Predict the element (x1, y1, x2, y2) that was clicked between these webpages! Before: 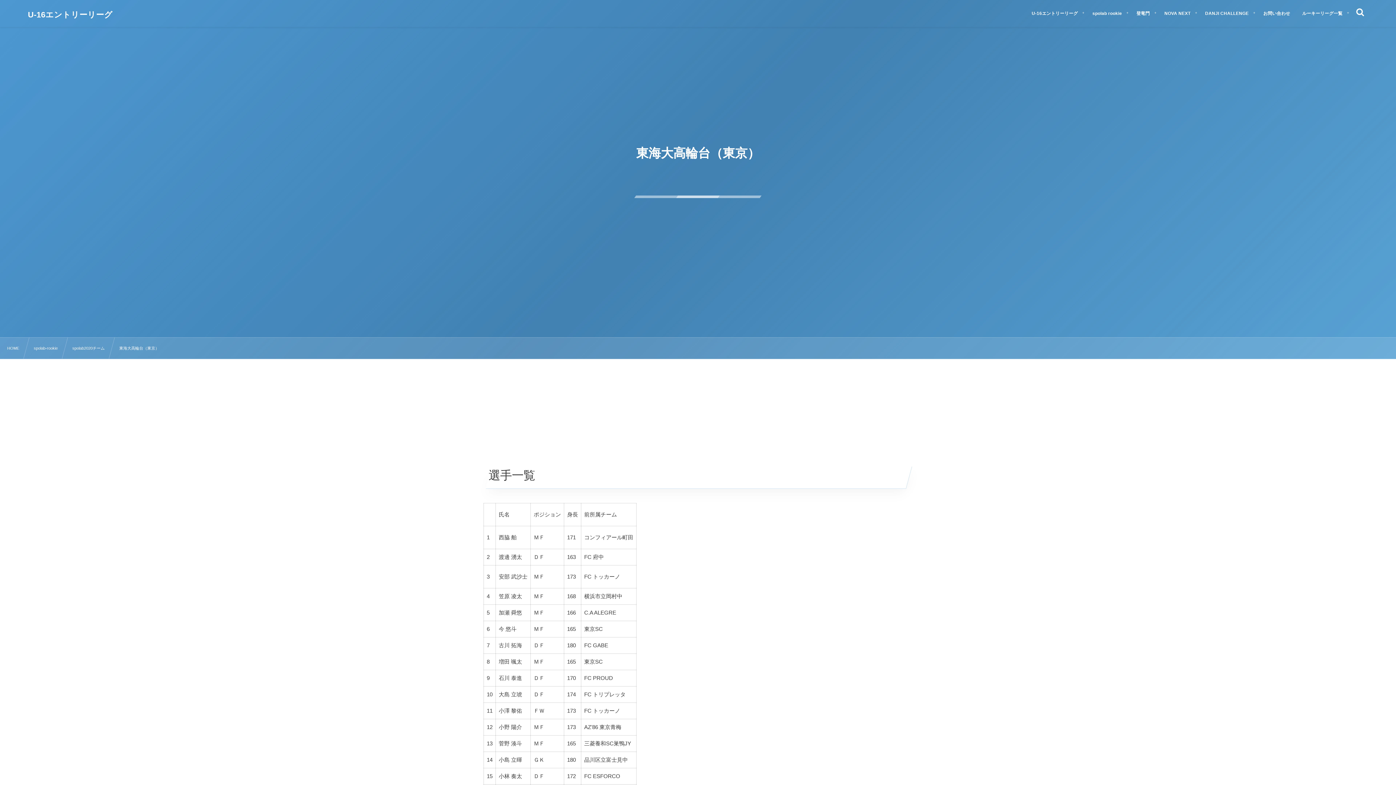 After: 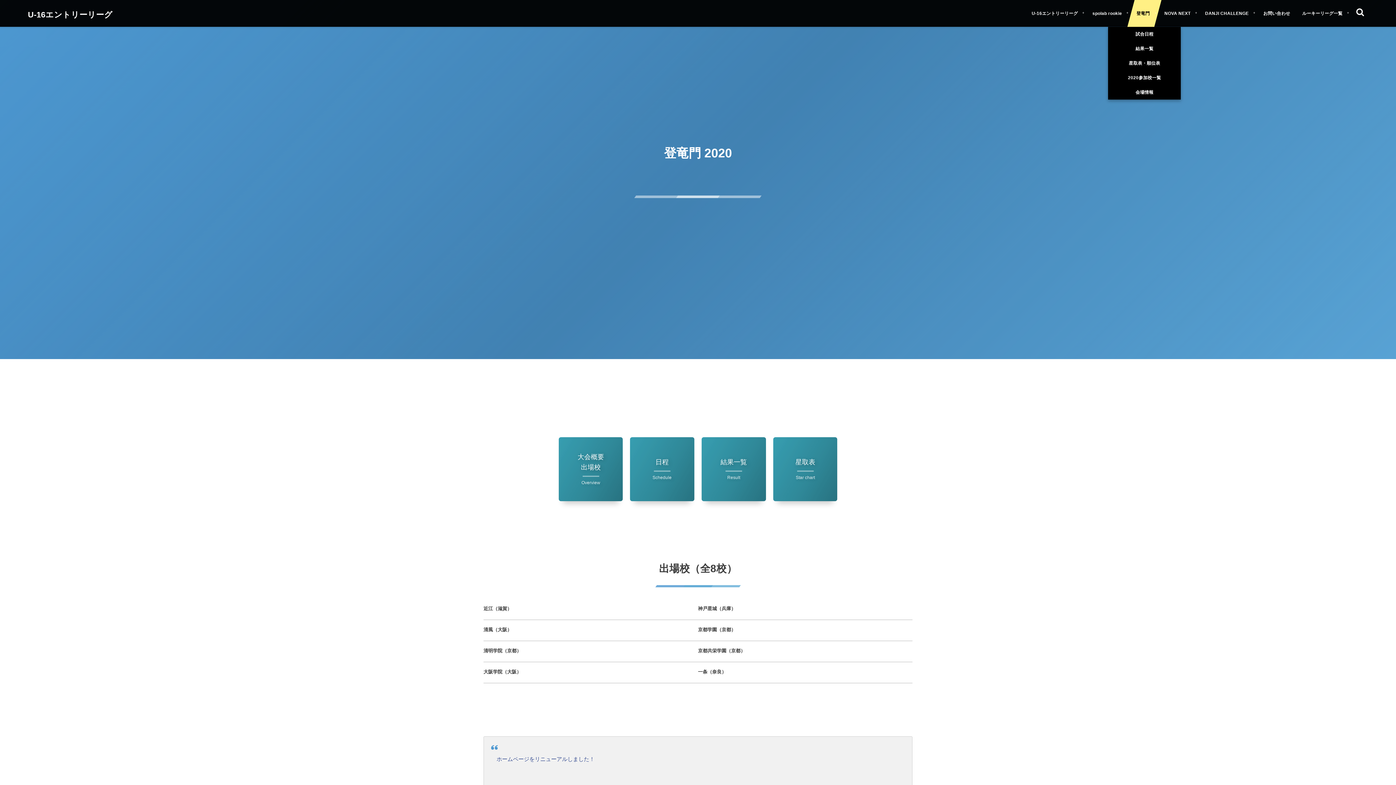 Action: bbox: (1127, 0, 1161, 26) label: 登竜門